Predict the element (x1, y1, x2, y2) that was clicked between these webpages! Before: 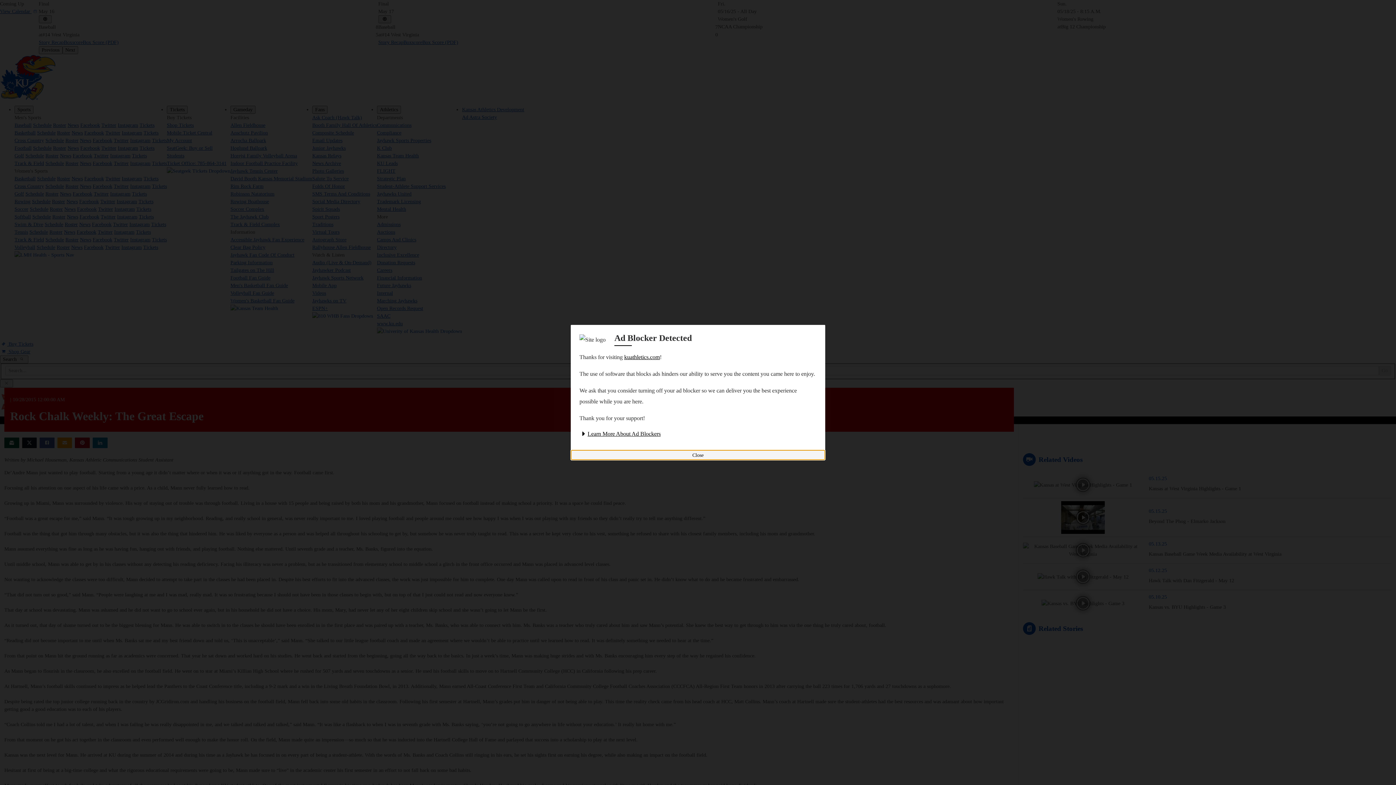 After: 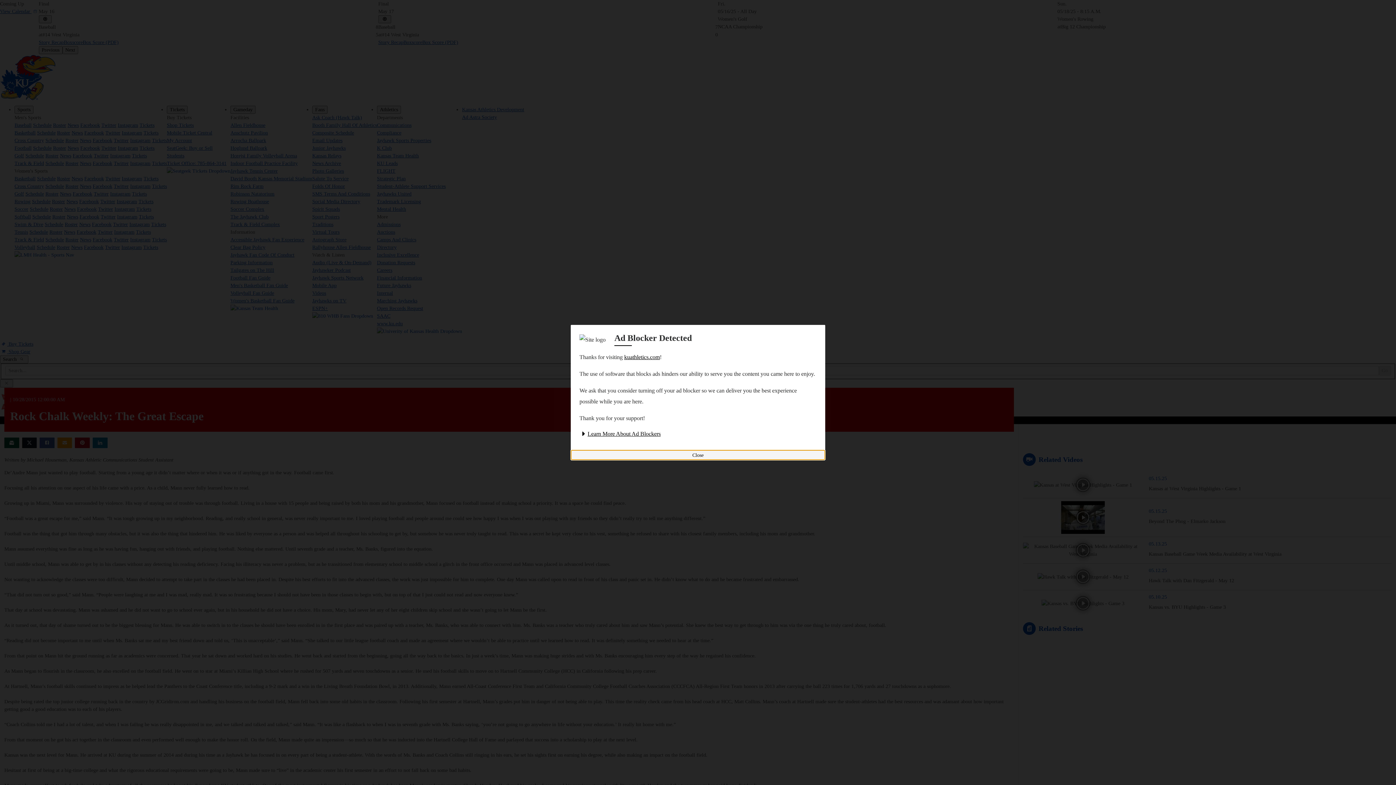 Action: bbox: (624, 354, 660, 360) label: kuathletics.com